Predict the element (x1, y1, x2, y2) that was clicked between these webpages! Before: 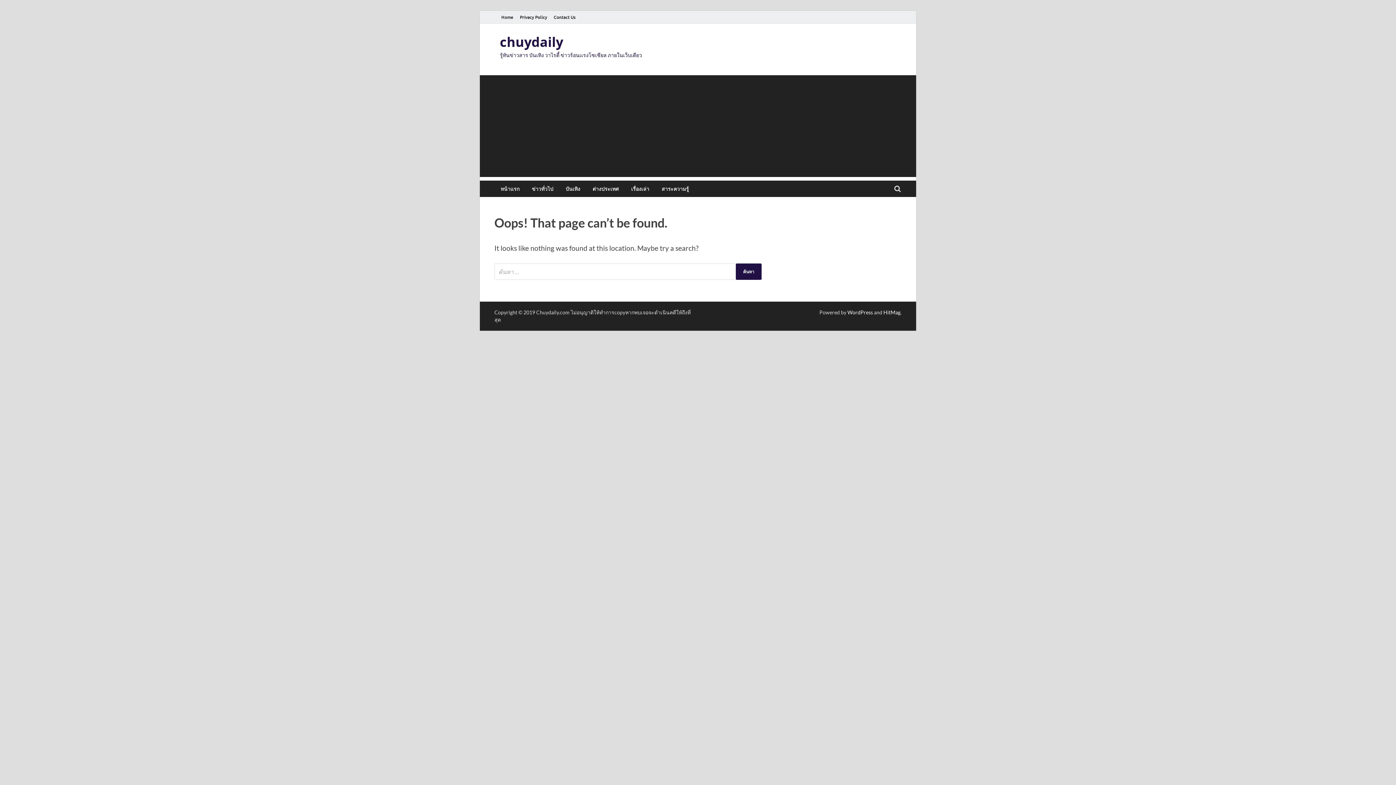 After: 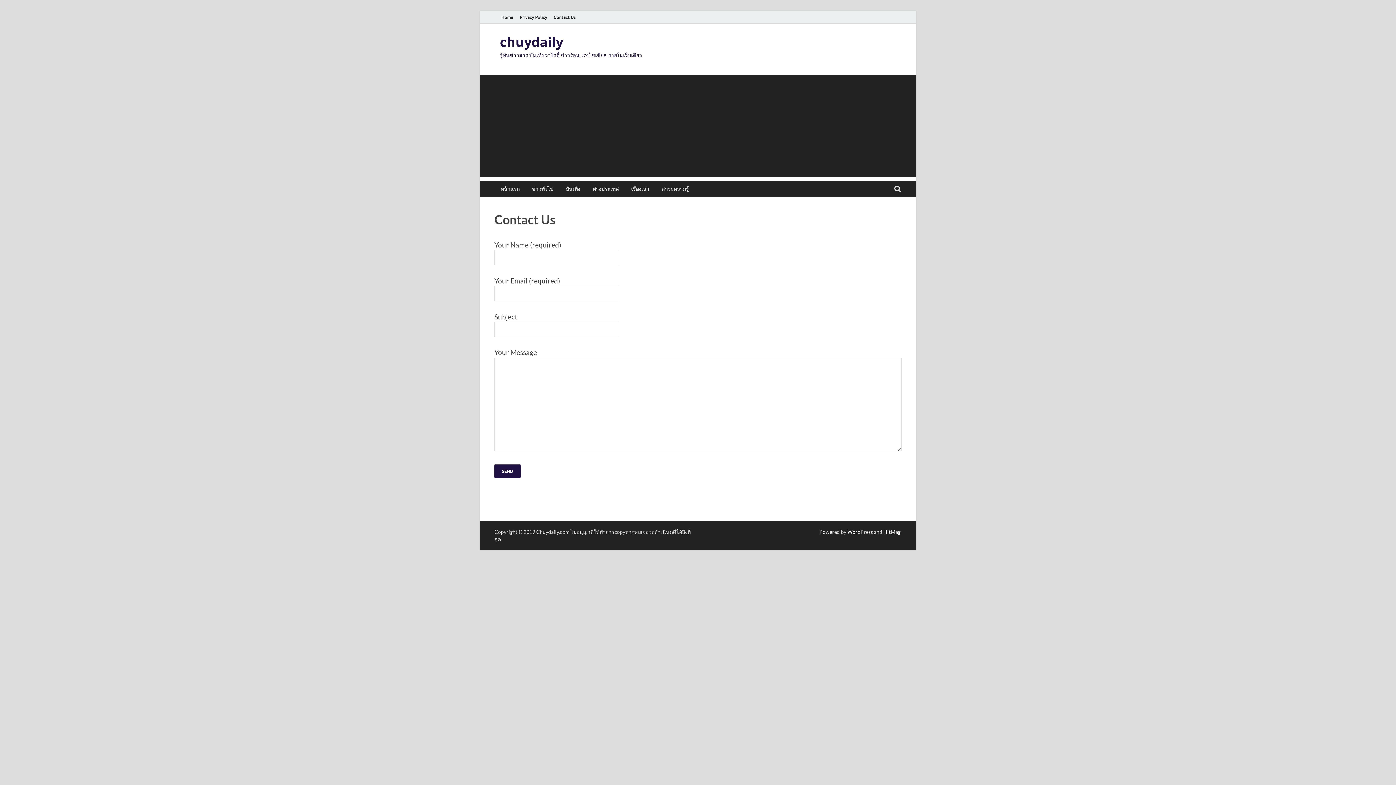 Action: label: Contact Us bbox: (550, 10, 578, 23)